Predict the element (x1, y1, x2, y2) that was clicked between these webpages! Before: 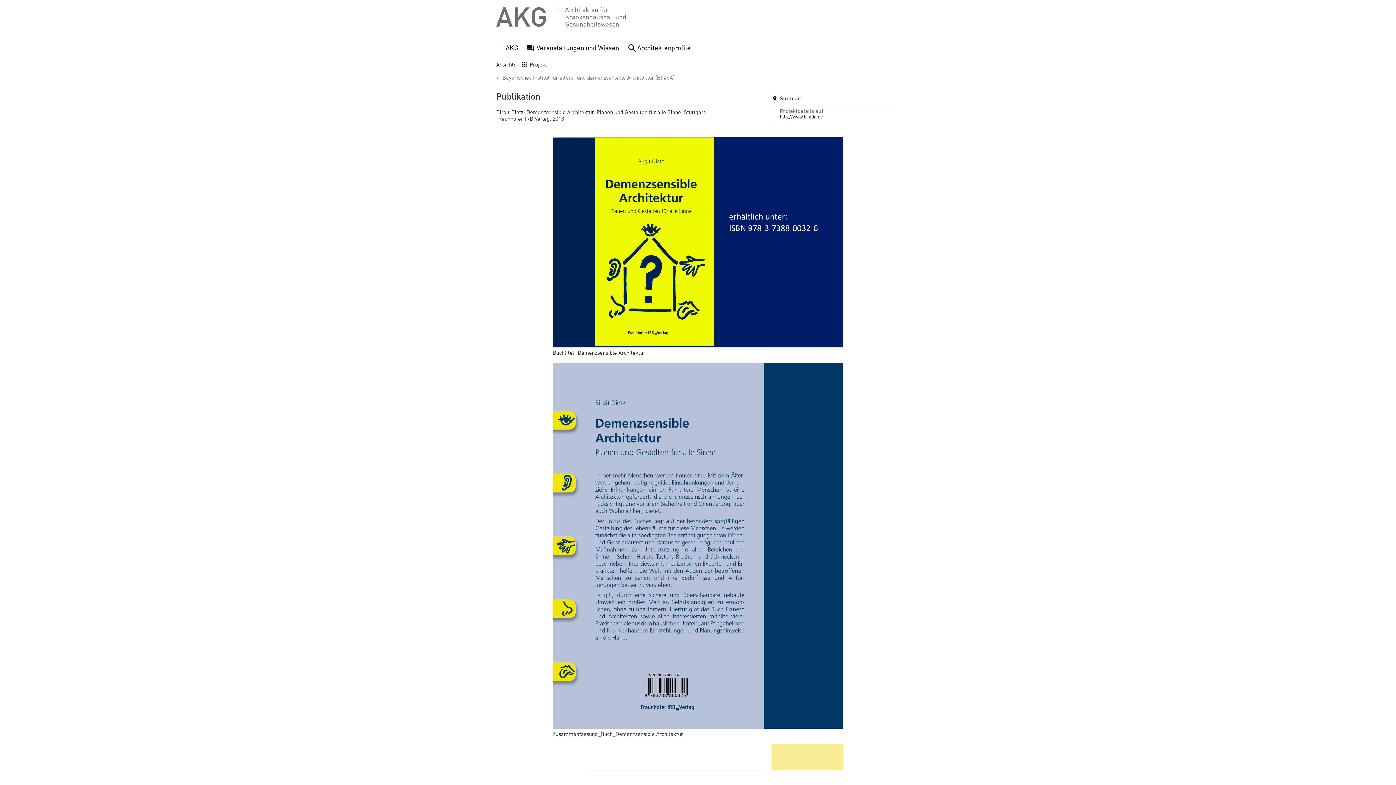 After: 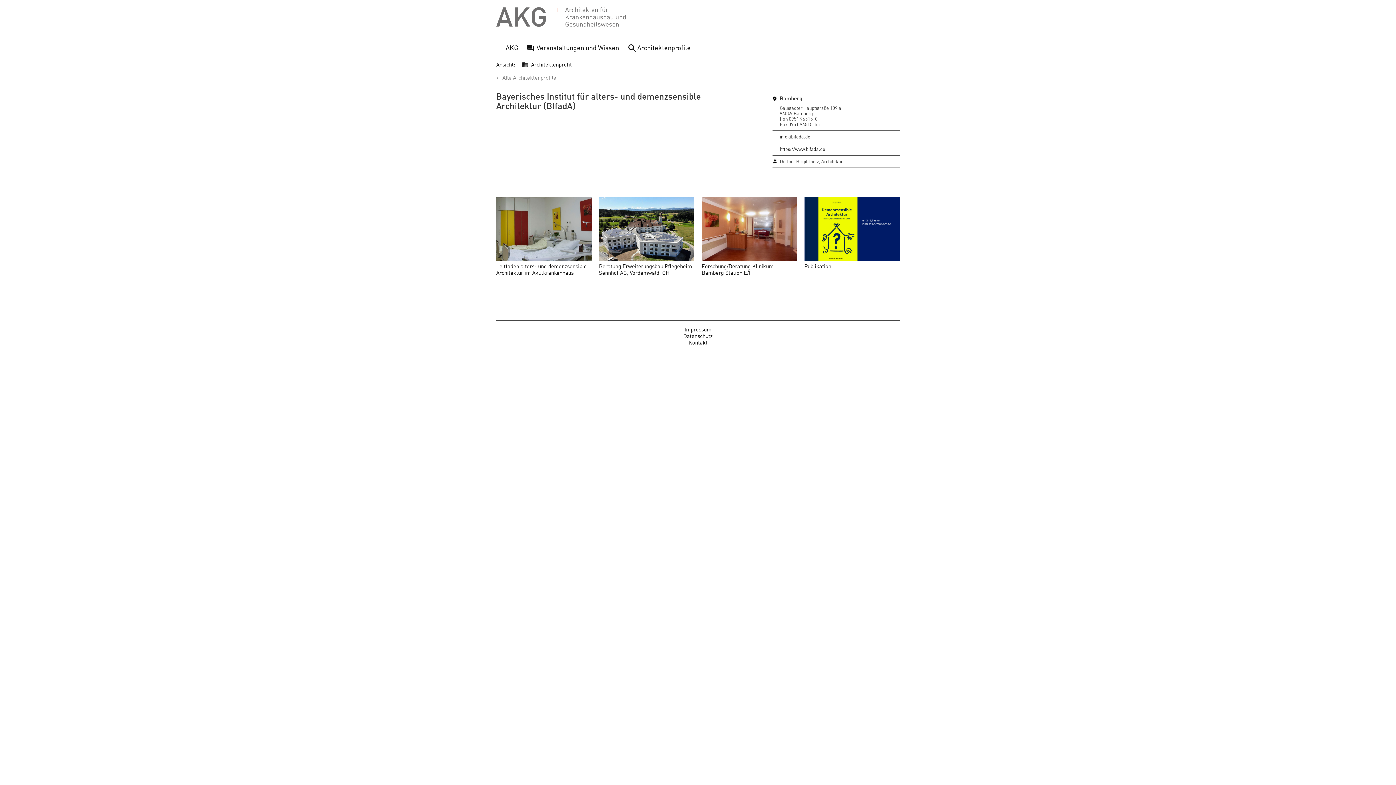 Action: bbox: (496, 73, 674, 81) label: ← Bayerisches Institut für alters- und demenzsensible Architektur (BIfadA)